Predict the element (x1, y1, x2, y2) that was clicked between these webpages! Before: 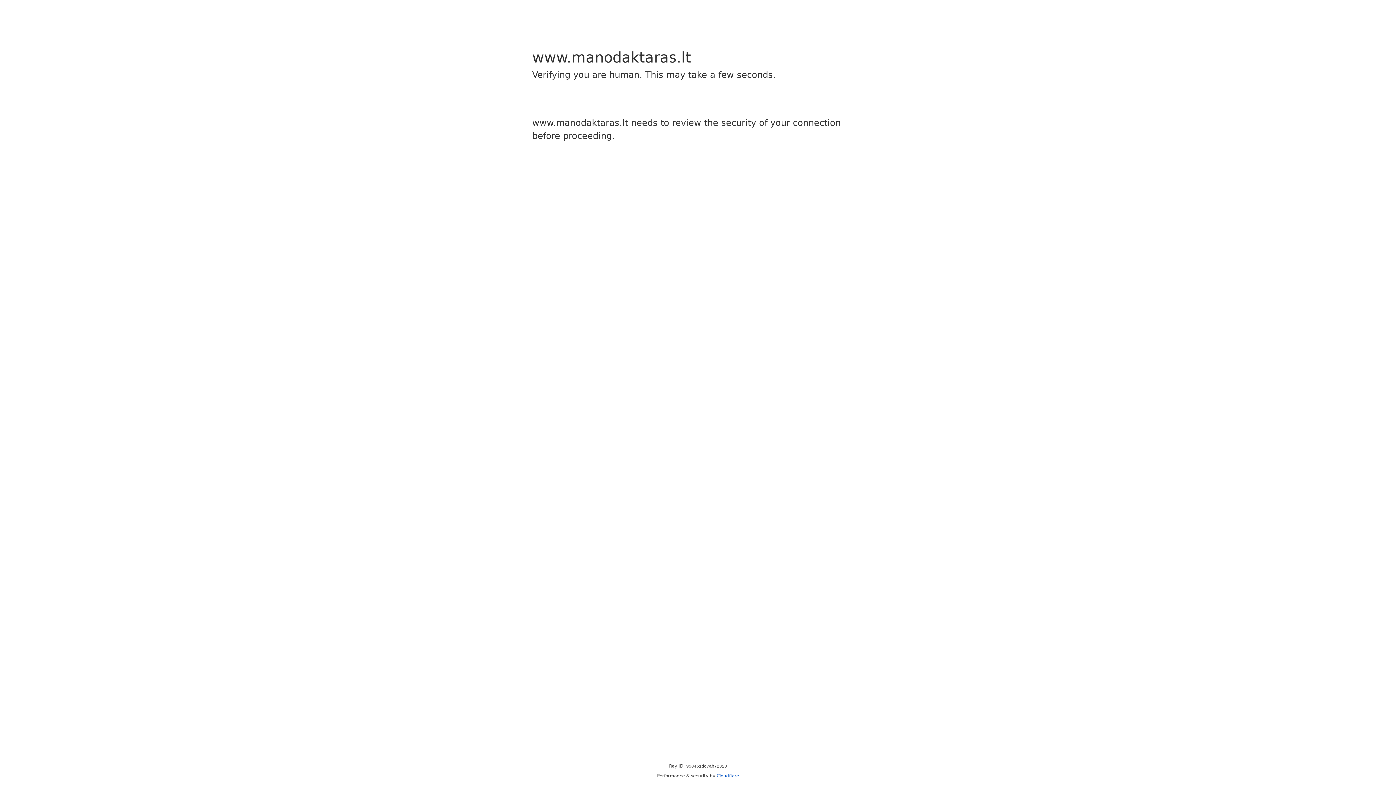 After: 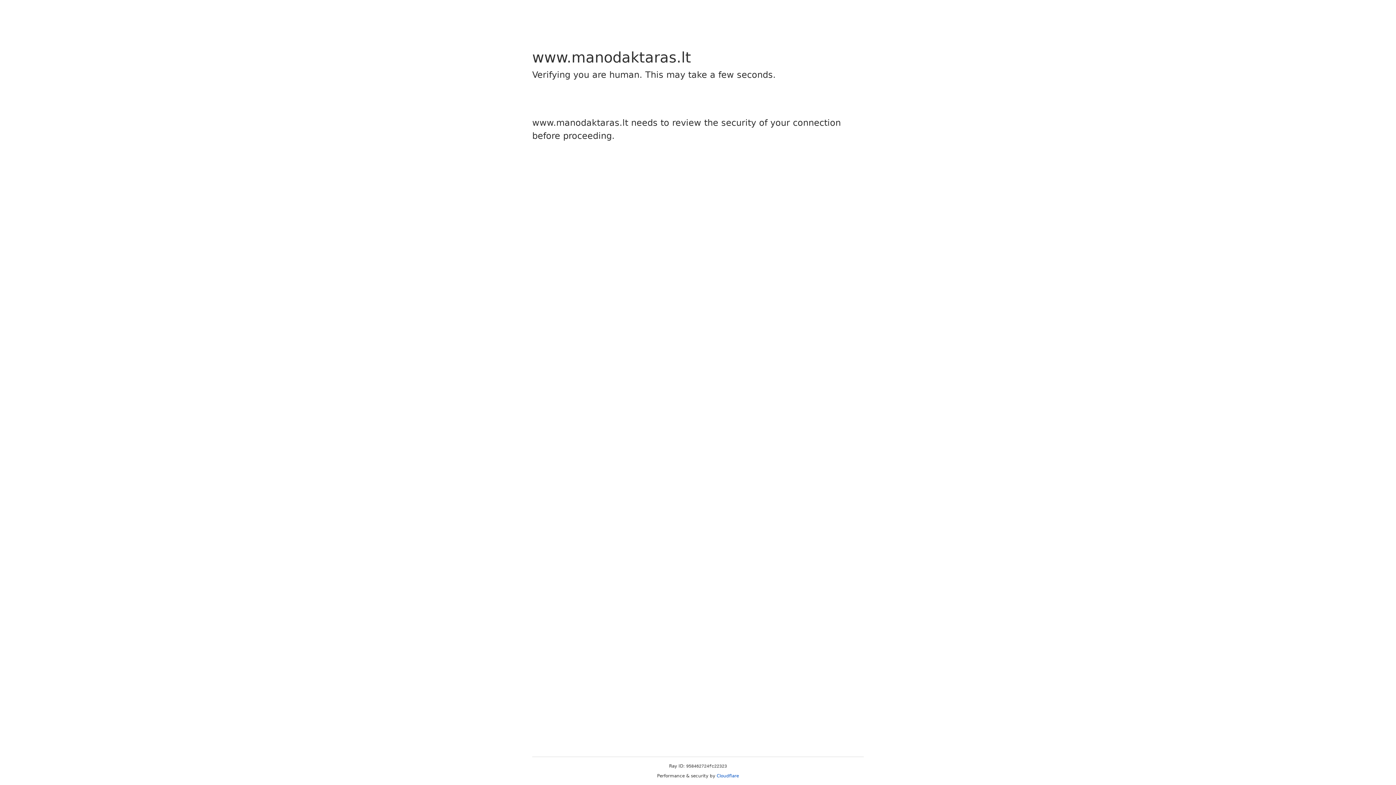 Action: bbox: (716, 773, 739, 778) label: Cloudflare